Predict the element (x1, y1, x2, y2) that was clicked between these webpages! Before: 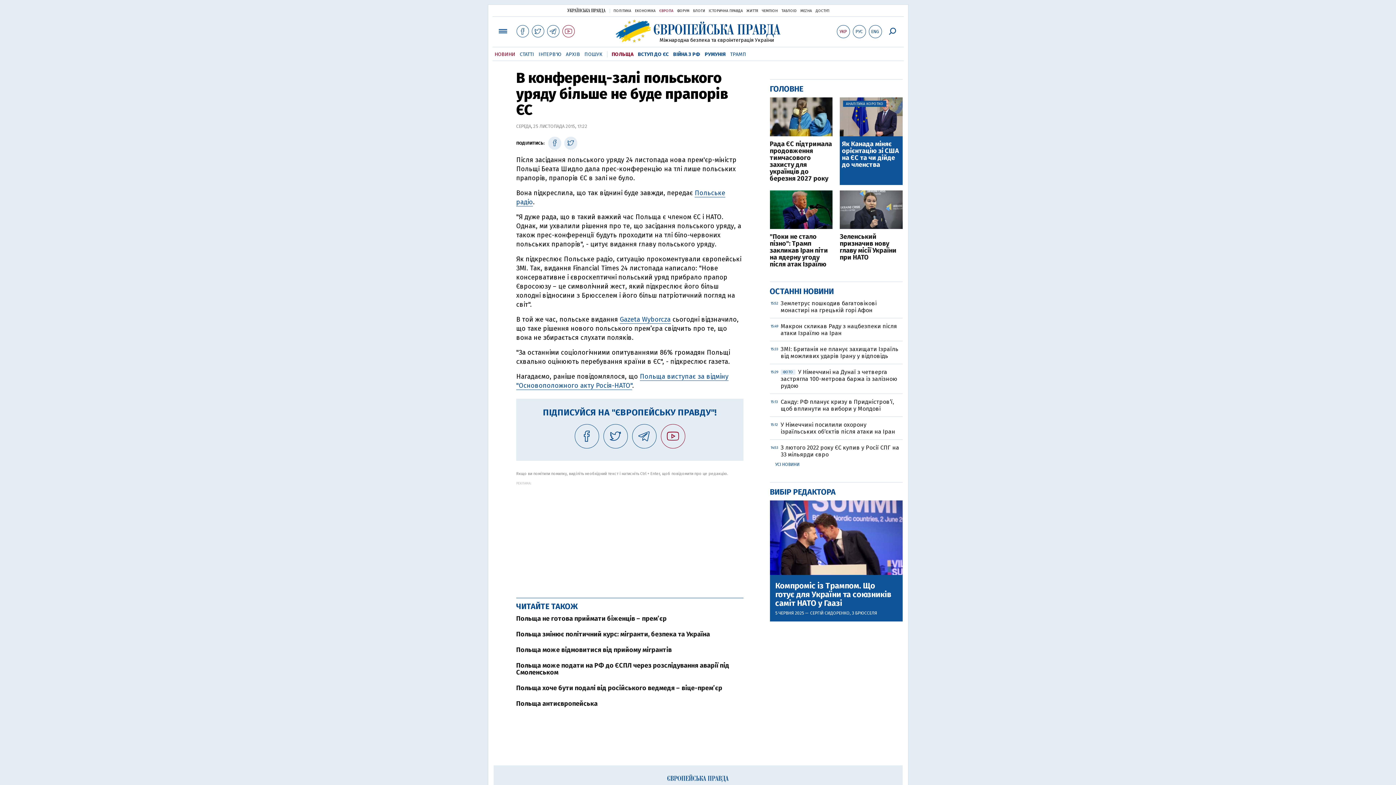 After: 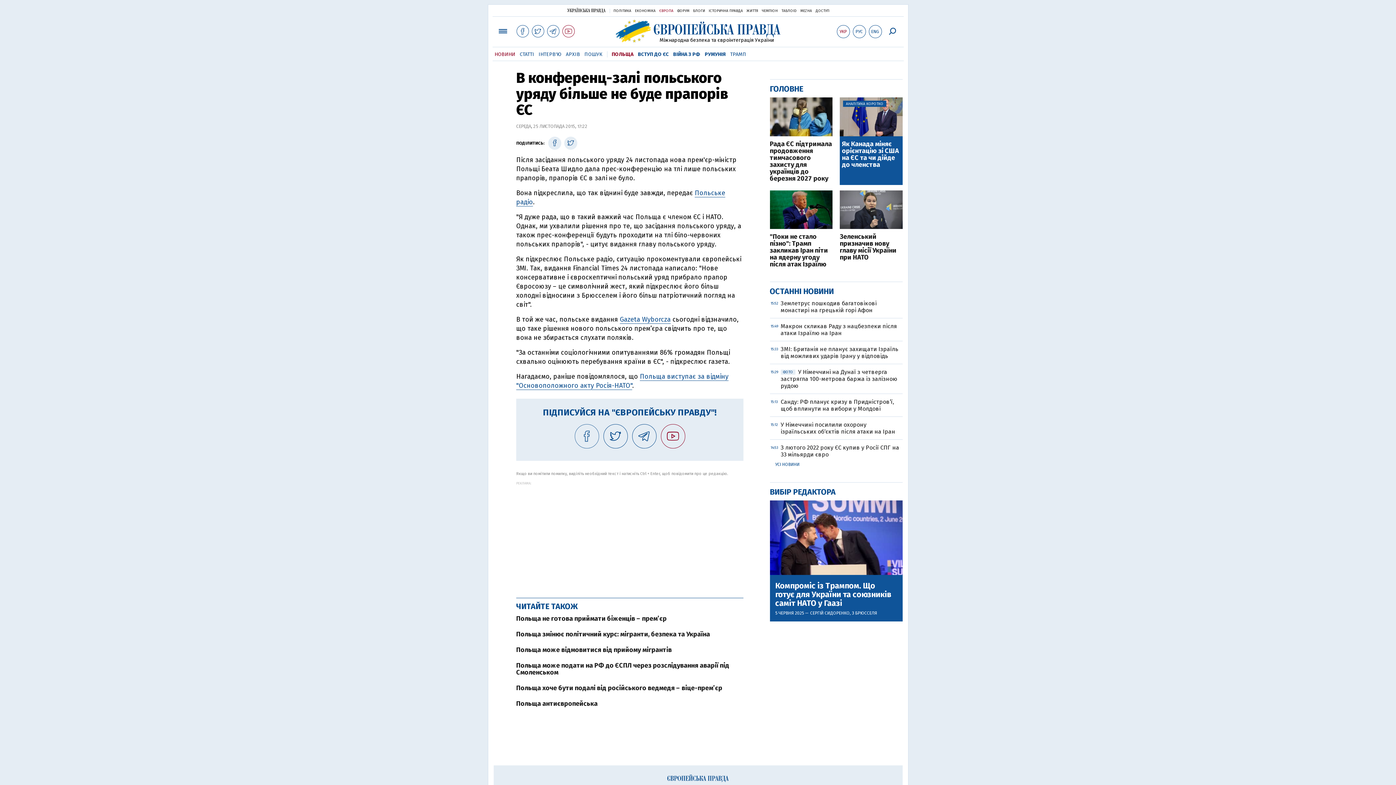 Action: bbox: (574, 424, 599, 448)